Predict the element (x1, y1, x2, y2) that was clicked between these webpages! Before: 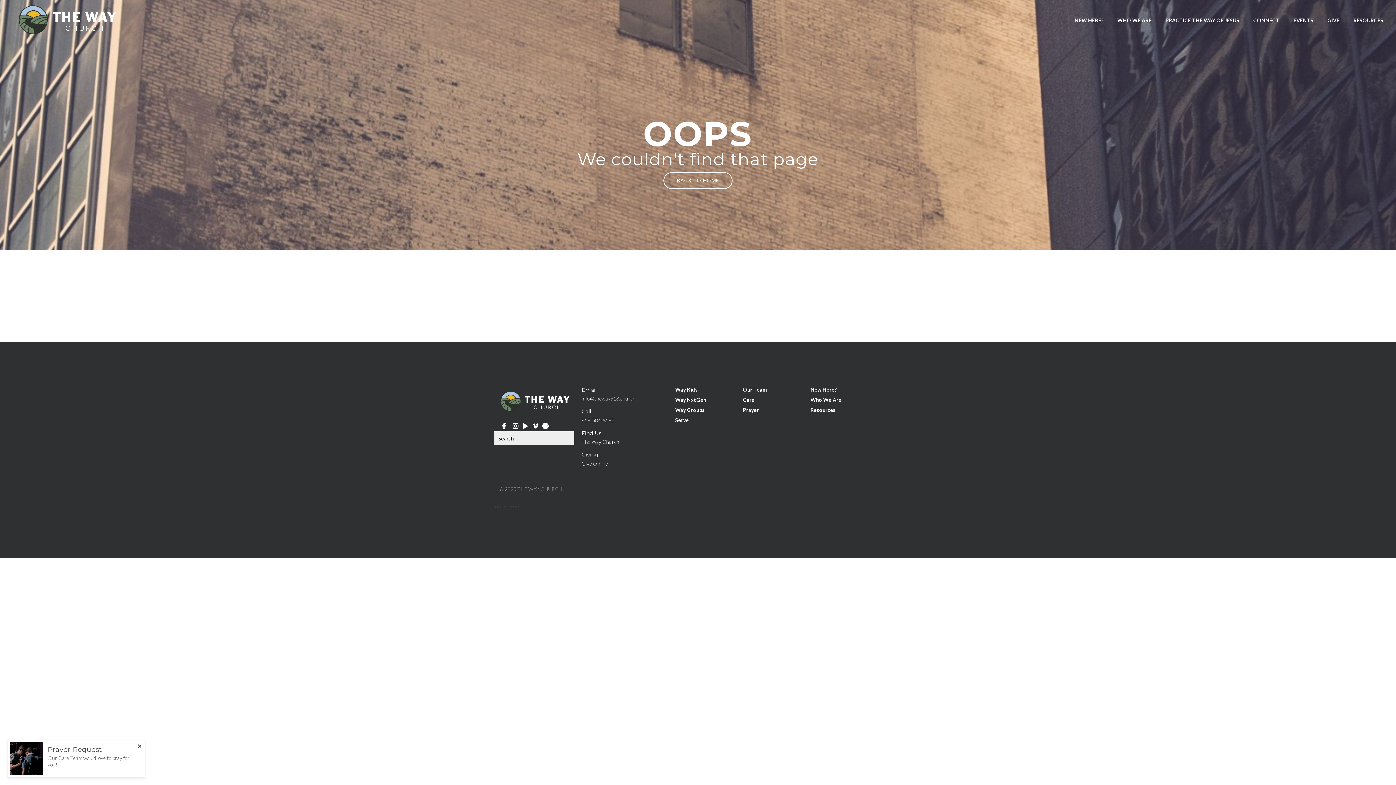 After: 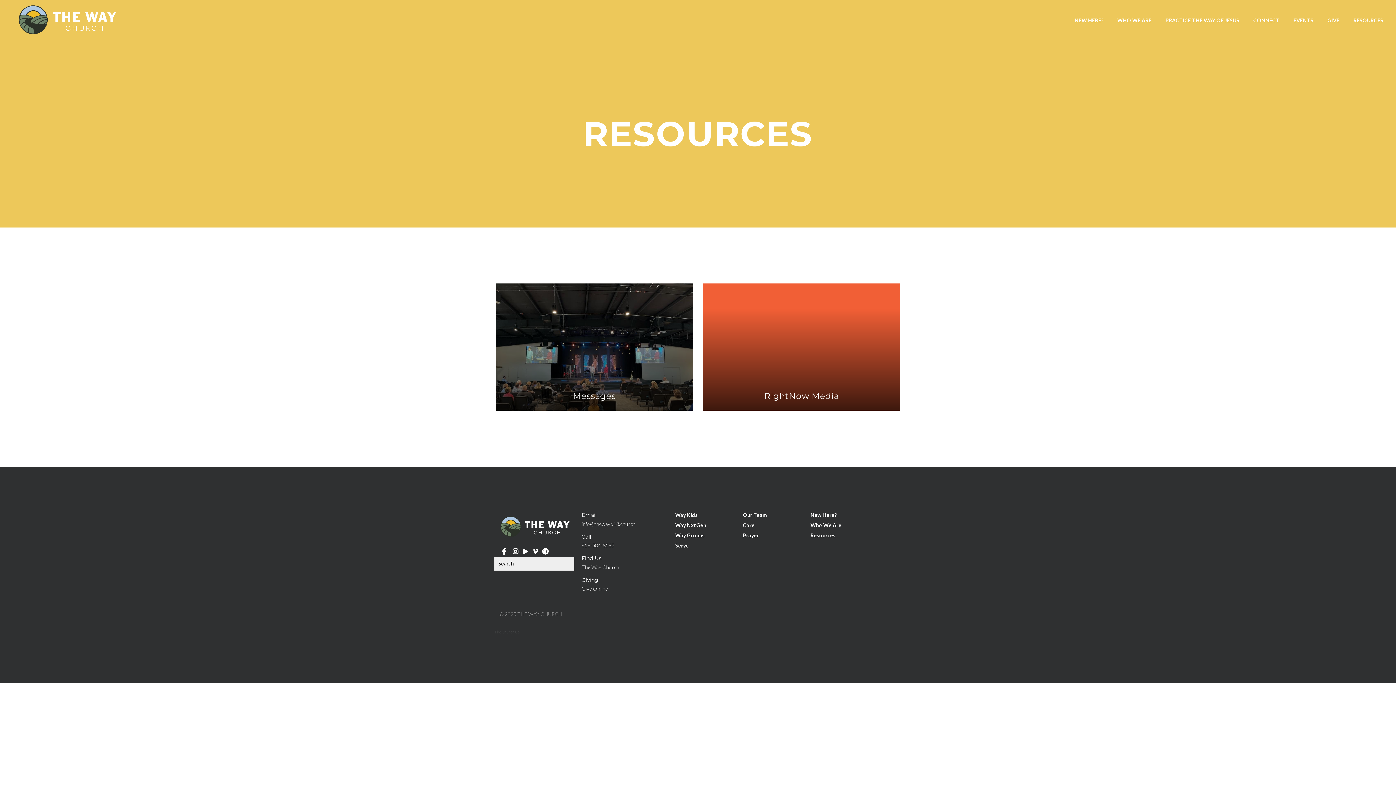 Action: label: Resources bbox: (804, 403, 842, 417)